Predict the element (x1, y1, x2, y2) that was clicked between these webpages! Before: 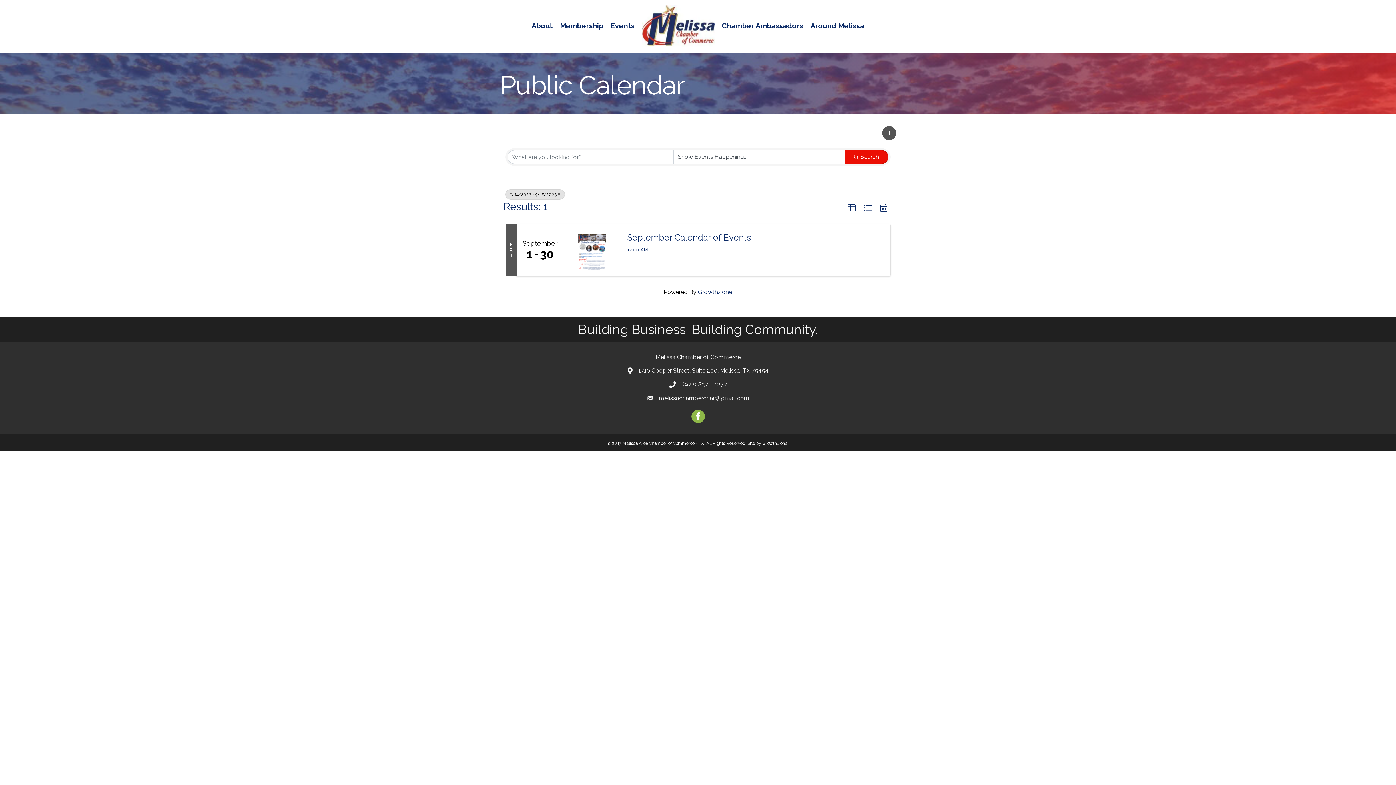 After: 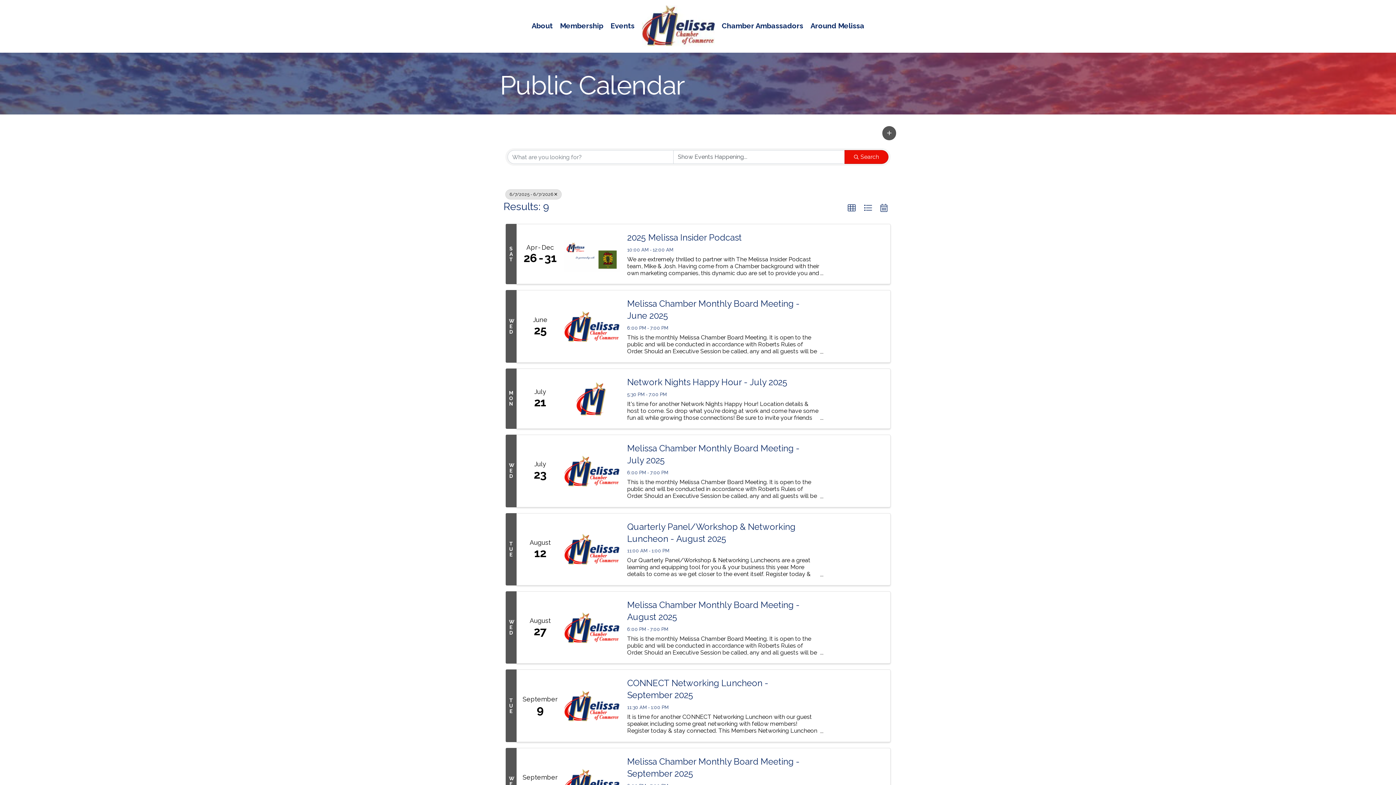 Action: label: Deselect bbox: (505, 189, 565, 199)